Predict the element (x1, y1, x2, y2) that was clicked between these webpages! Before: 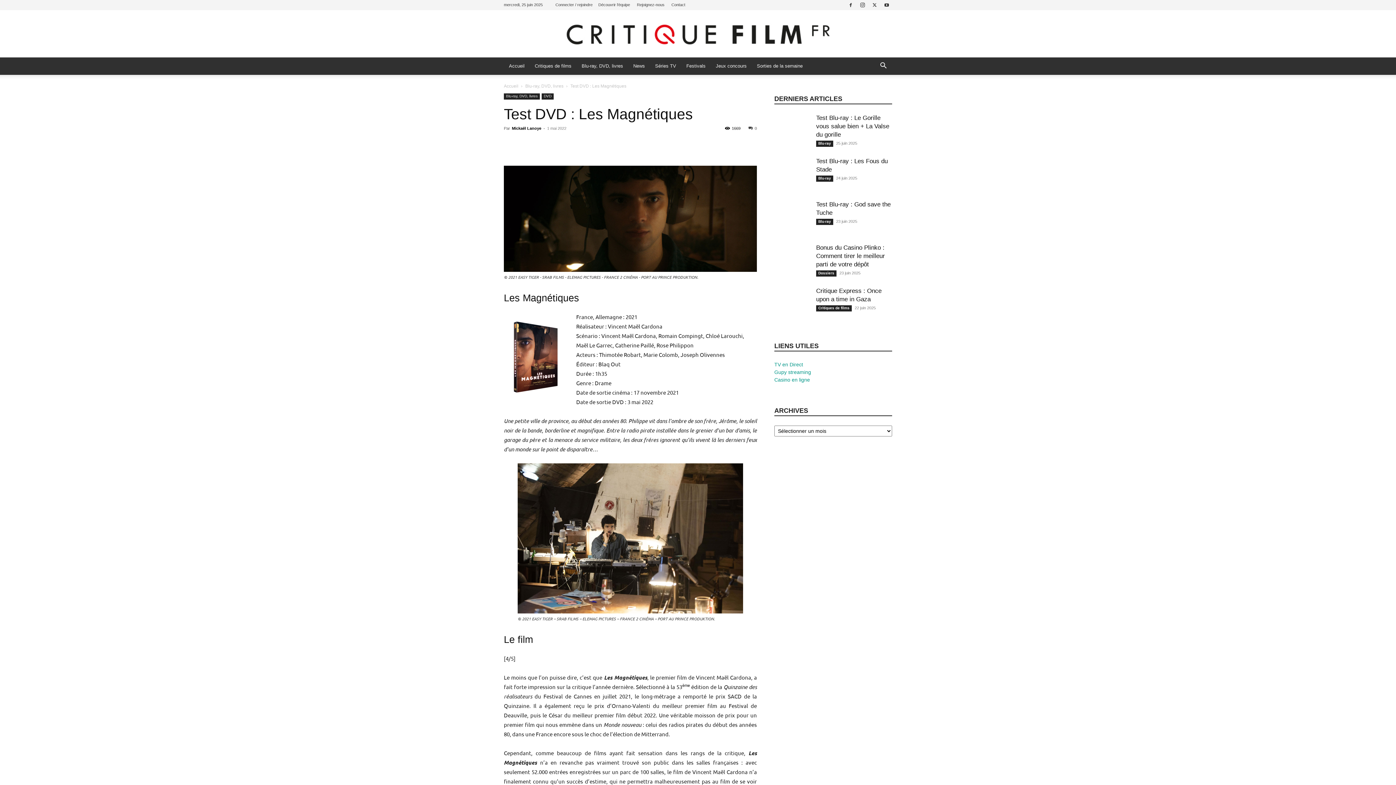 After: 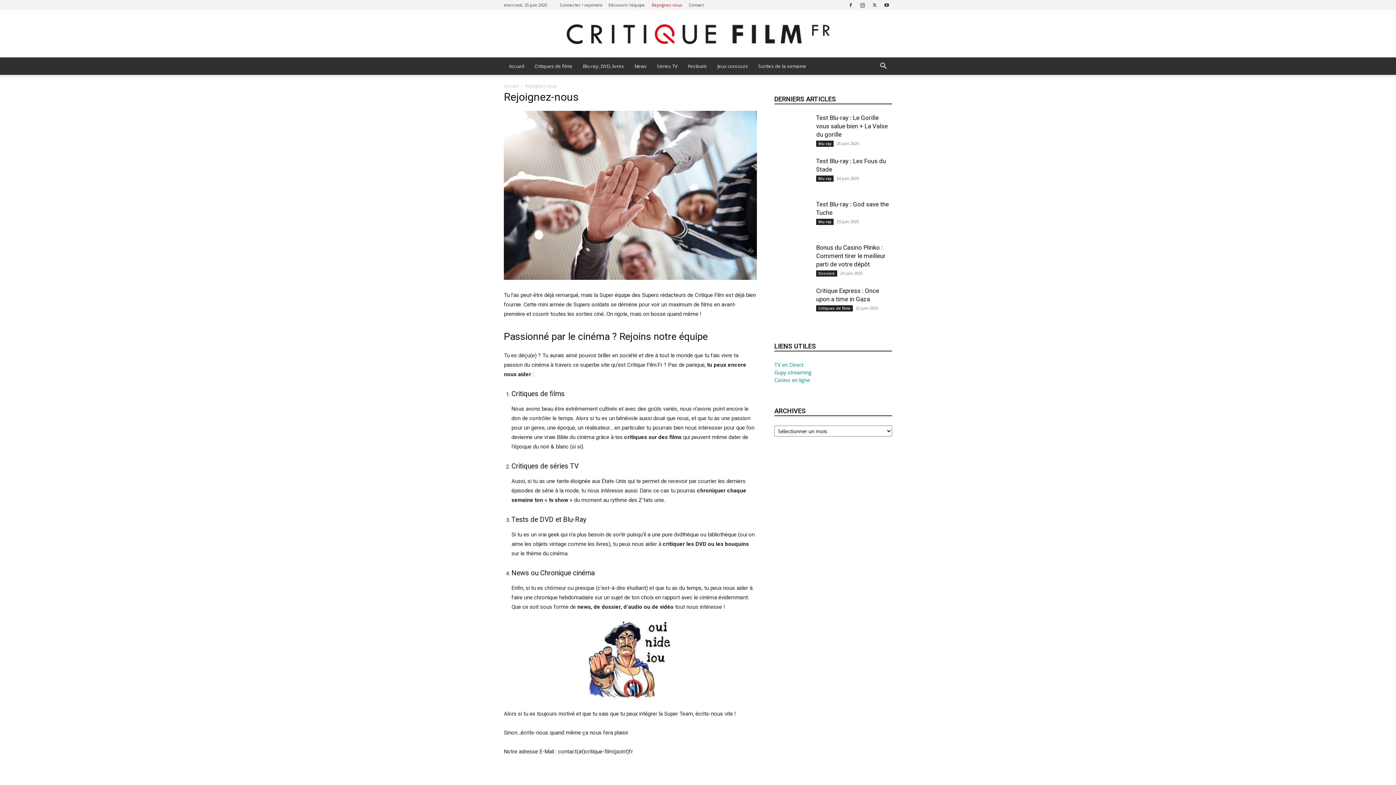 Action: bbox: (637, 2, 664, 6) label: Rejoignez-nous